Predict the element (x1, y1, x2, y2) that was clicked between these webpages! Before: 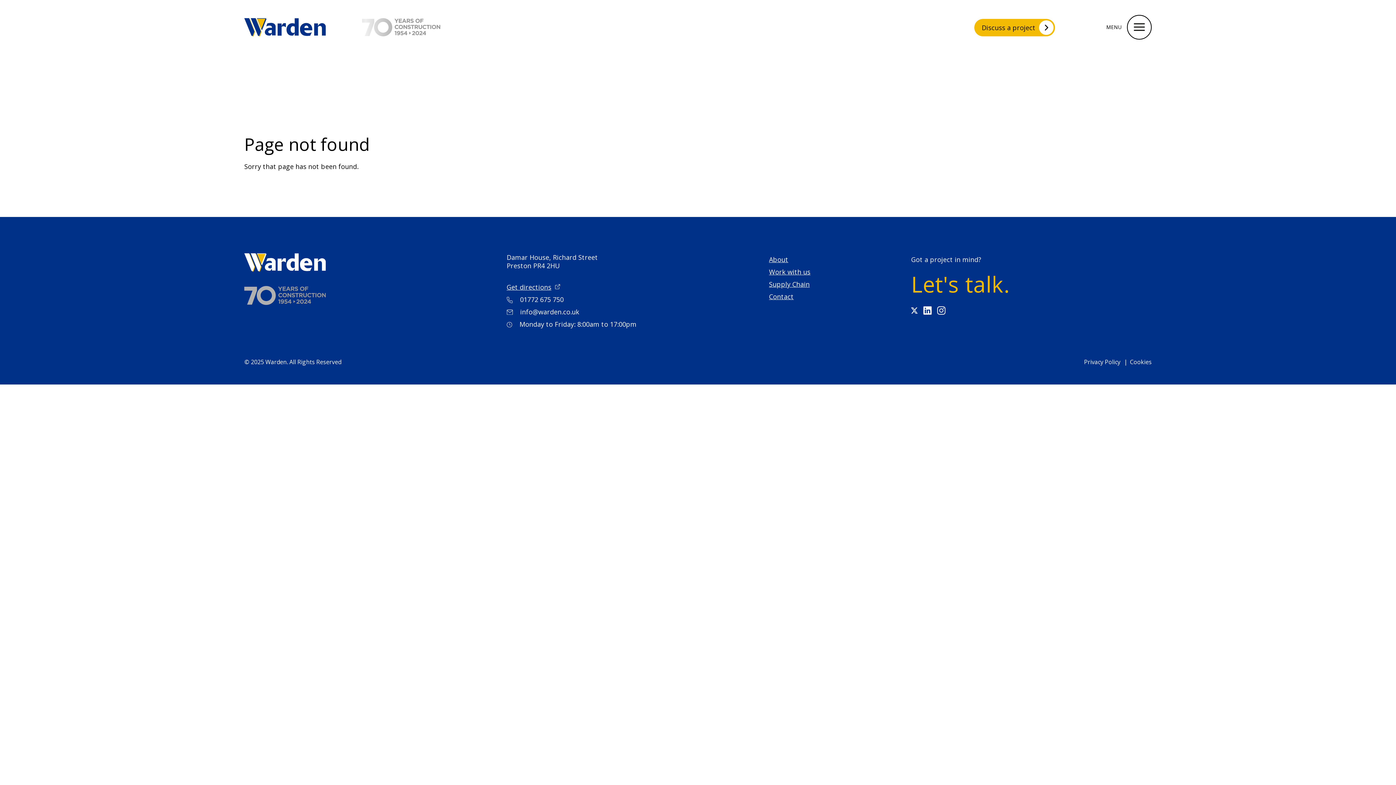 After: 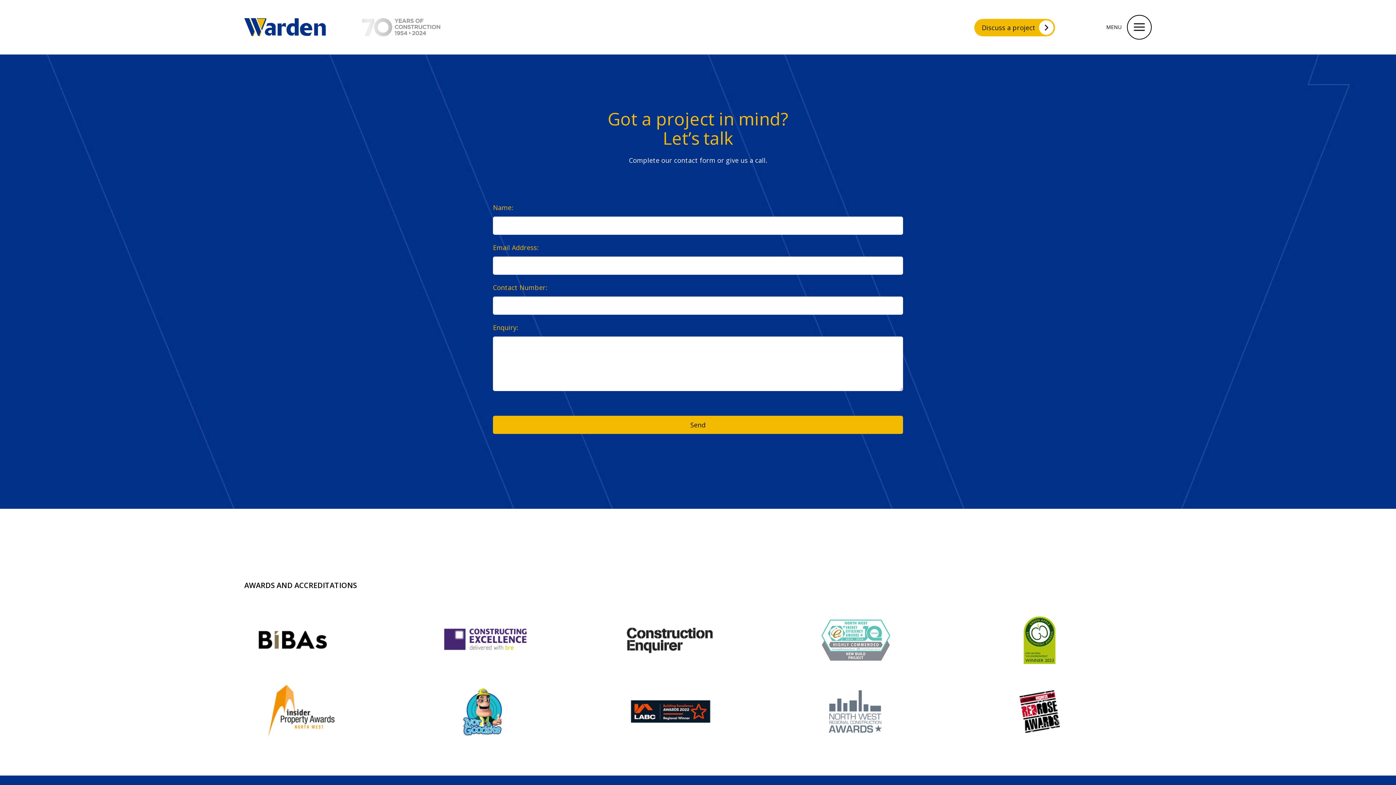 Action: bbox: (911, 269, 1009, 299) label: Let's talk.